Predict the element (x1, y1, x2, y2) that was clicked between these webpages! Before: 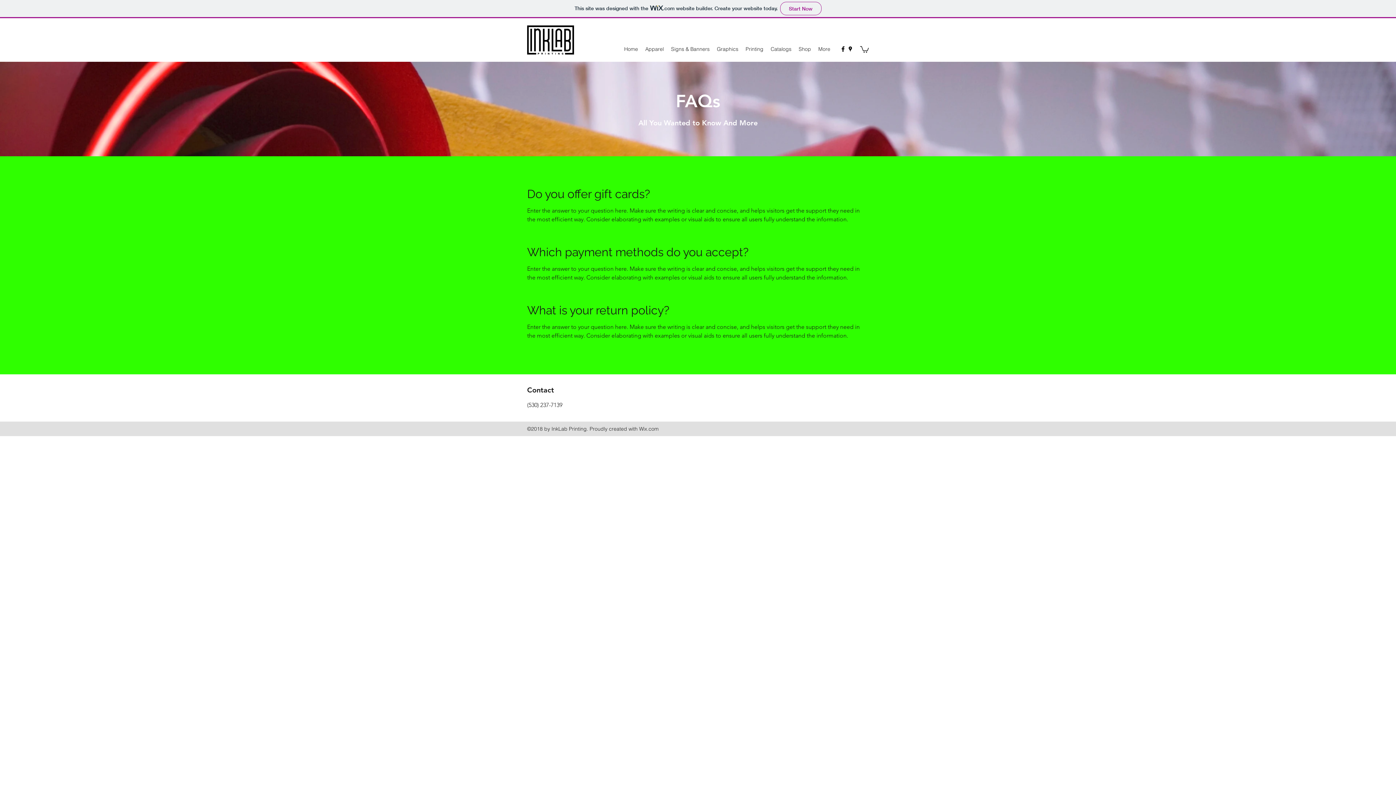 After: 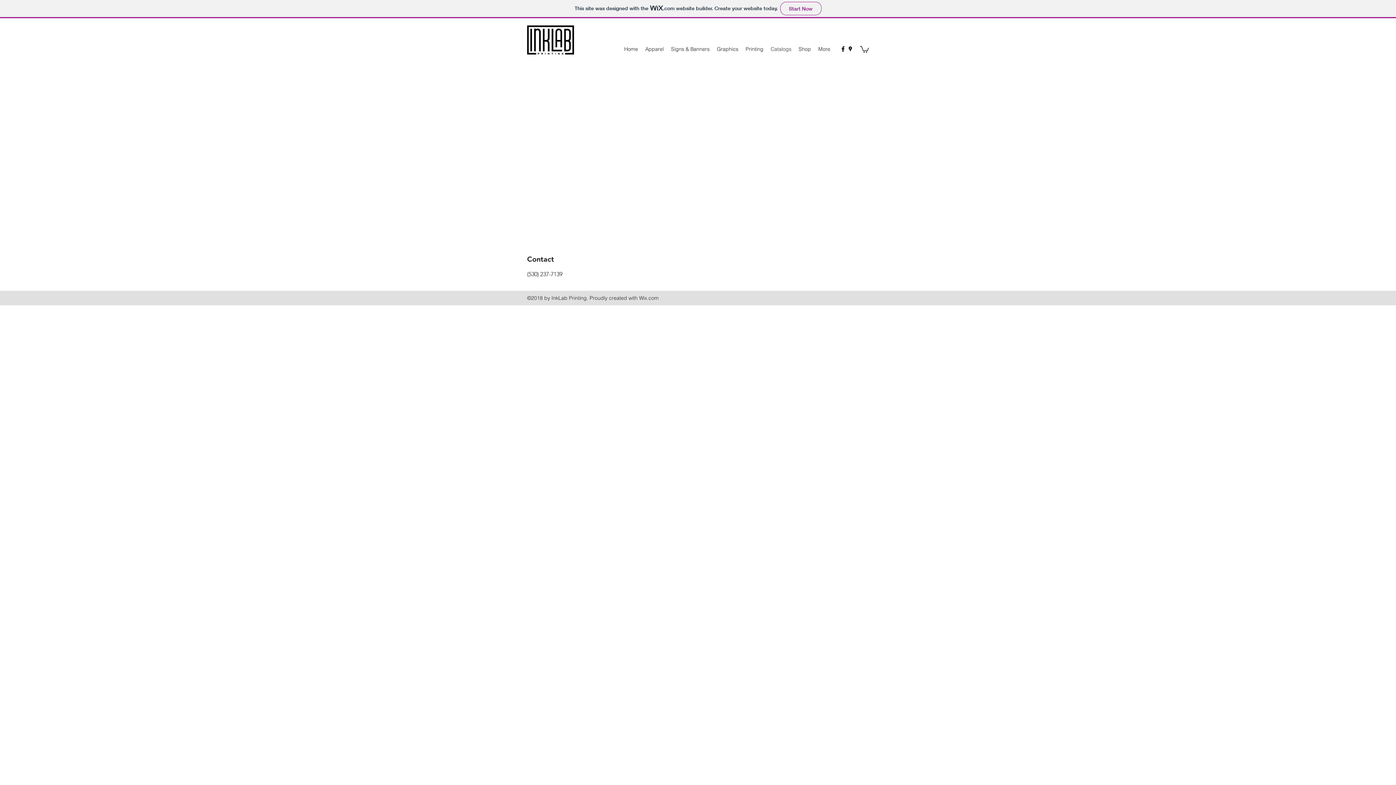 Action: label: Catalogs bbox: (767, 43, 795, 54)